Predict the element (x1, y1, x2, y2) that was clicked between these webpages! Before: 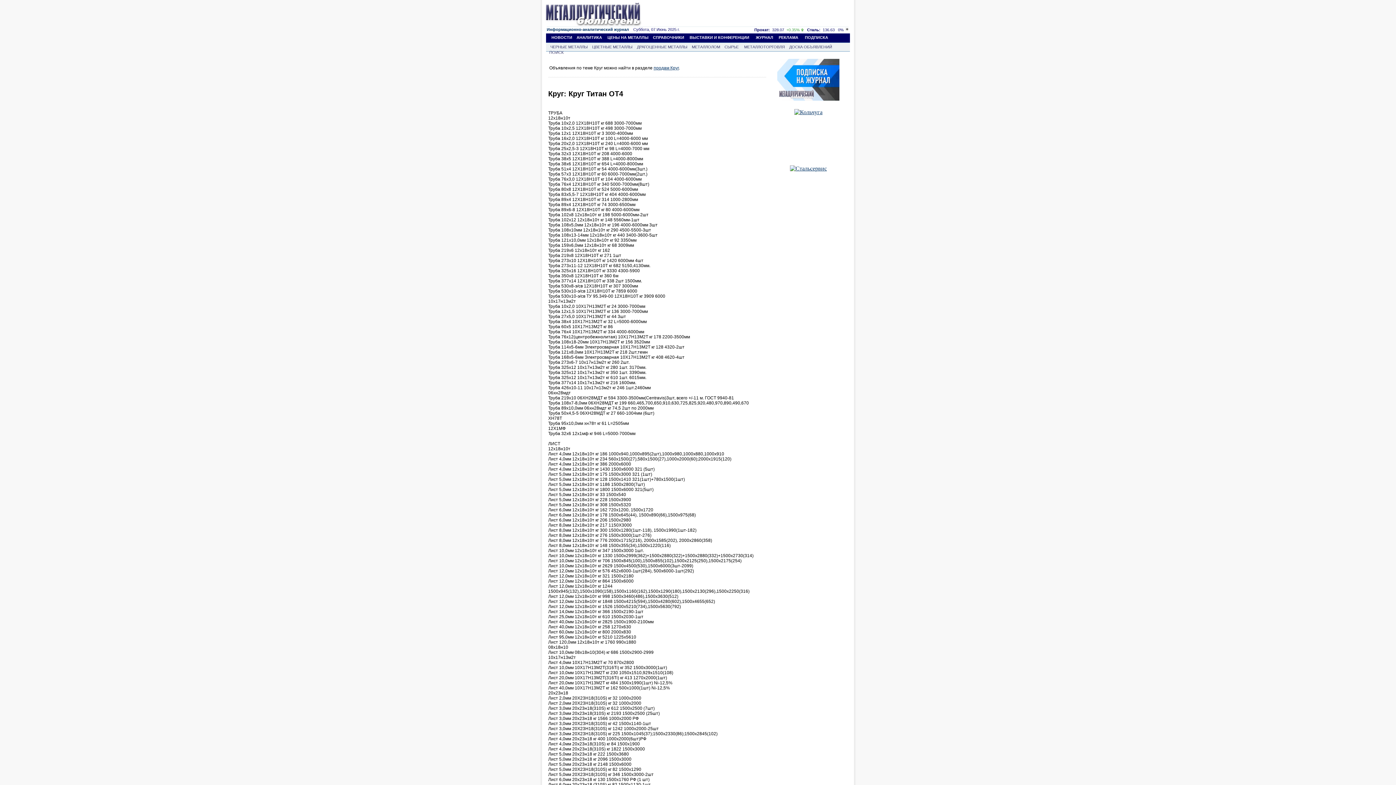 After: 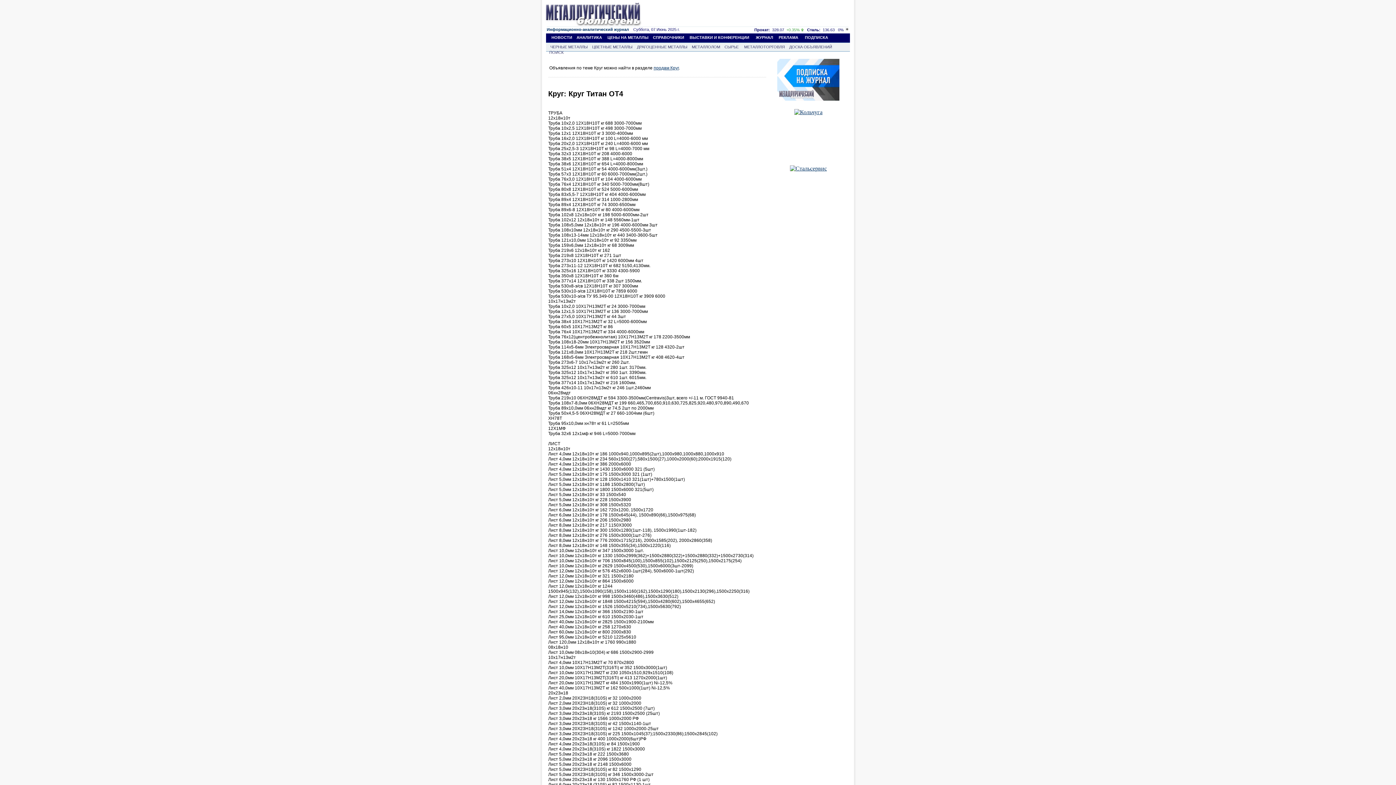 Action: label: продам Круг bbox: (653, 65, 678, 70)